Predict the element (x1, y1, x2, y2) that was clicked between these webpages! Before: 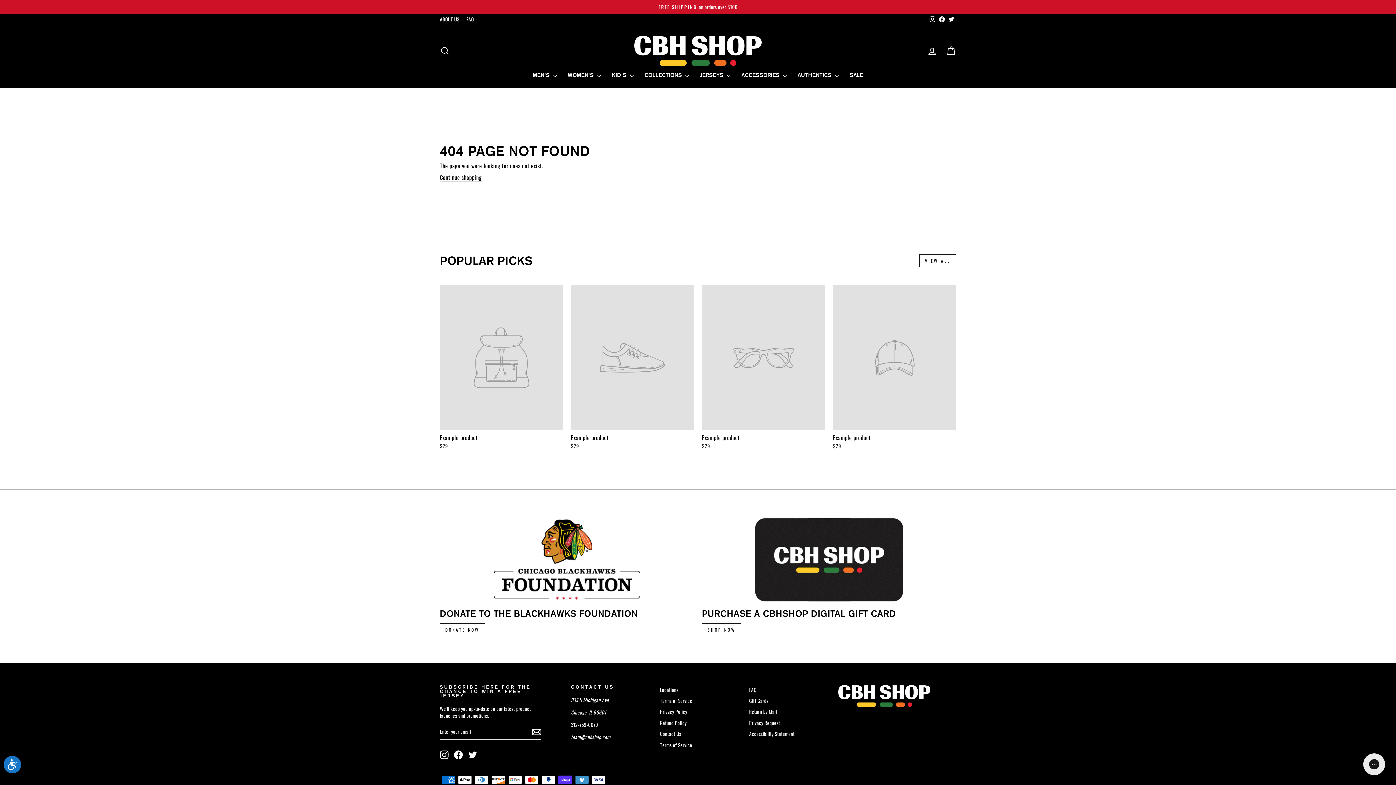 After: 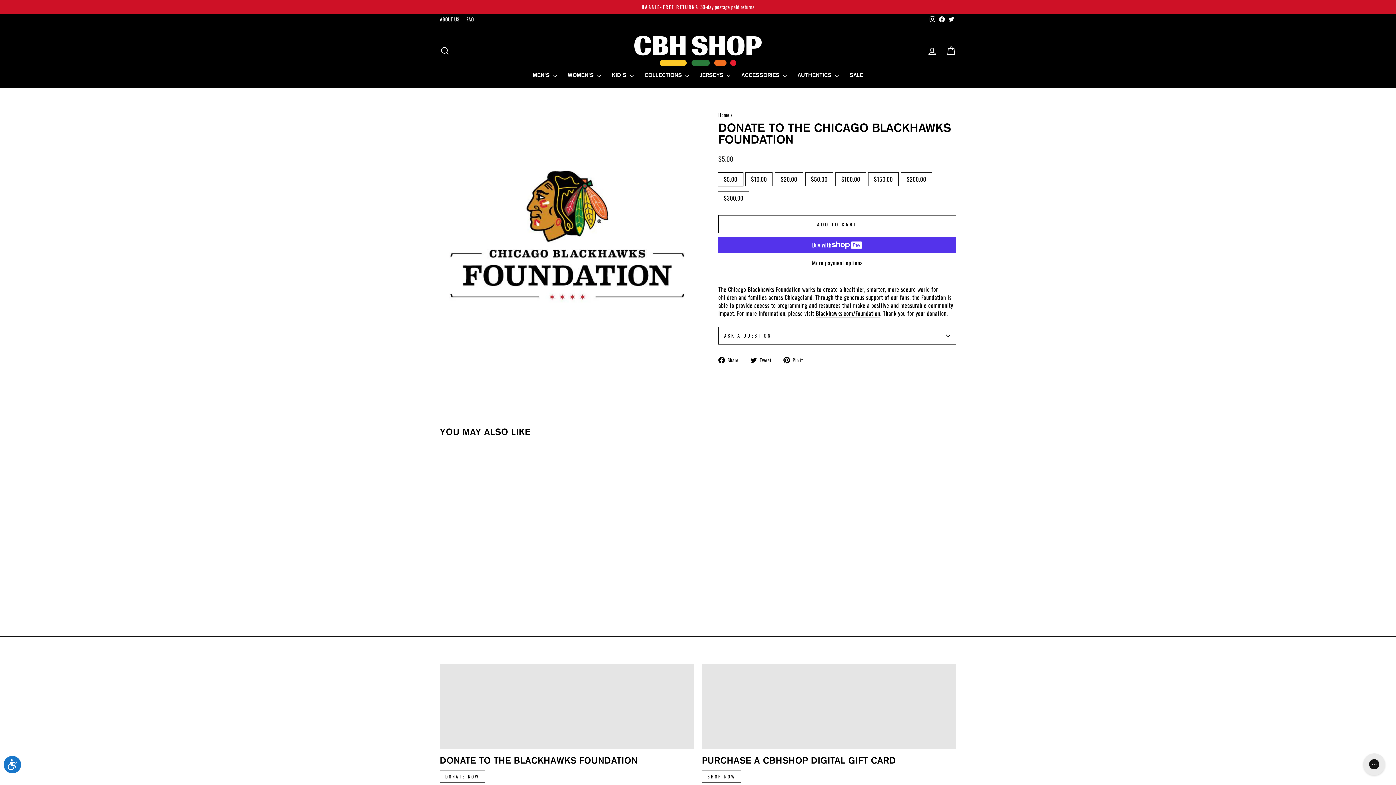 Action: bbox: (440, 623, 485, 636) label: DONATE NOW